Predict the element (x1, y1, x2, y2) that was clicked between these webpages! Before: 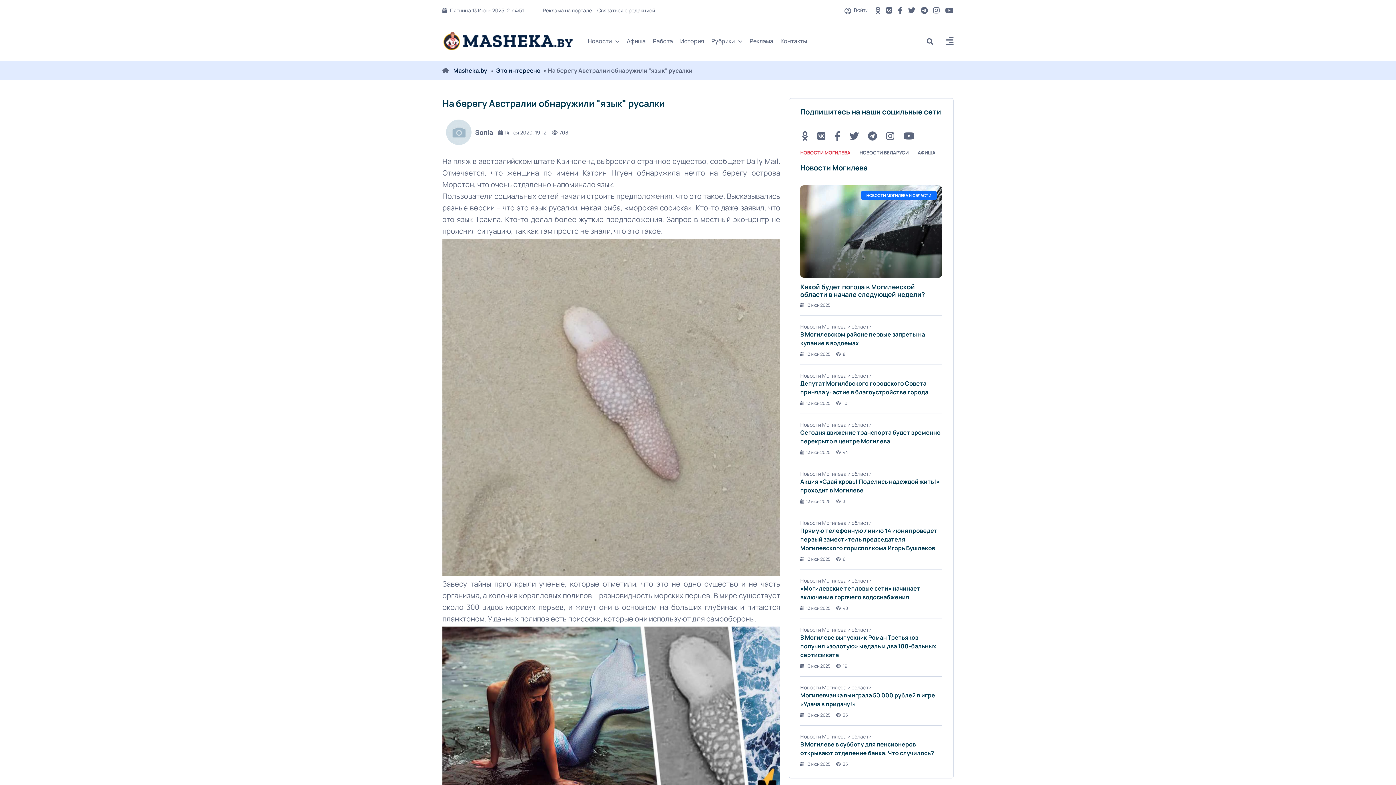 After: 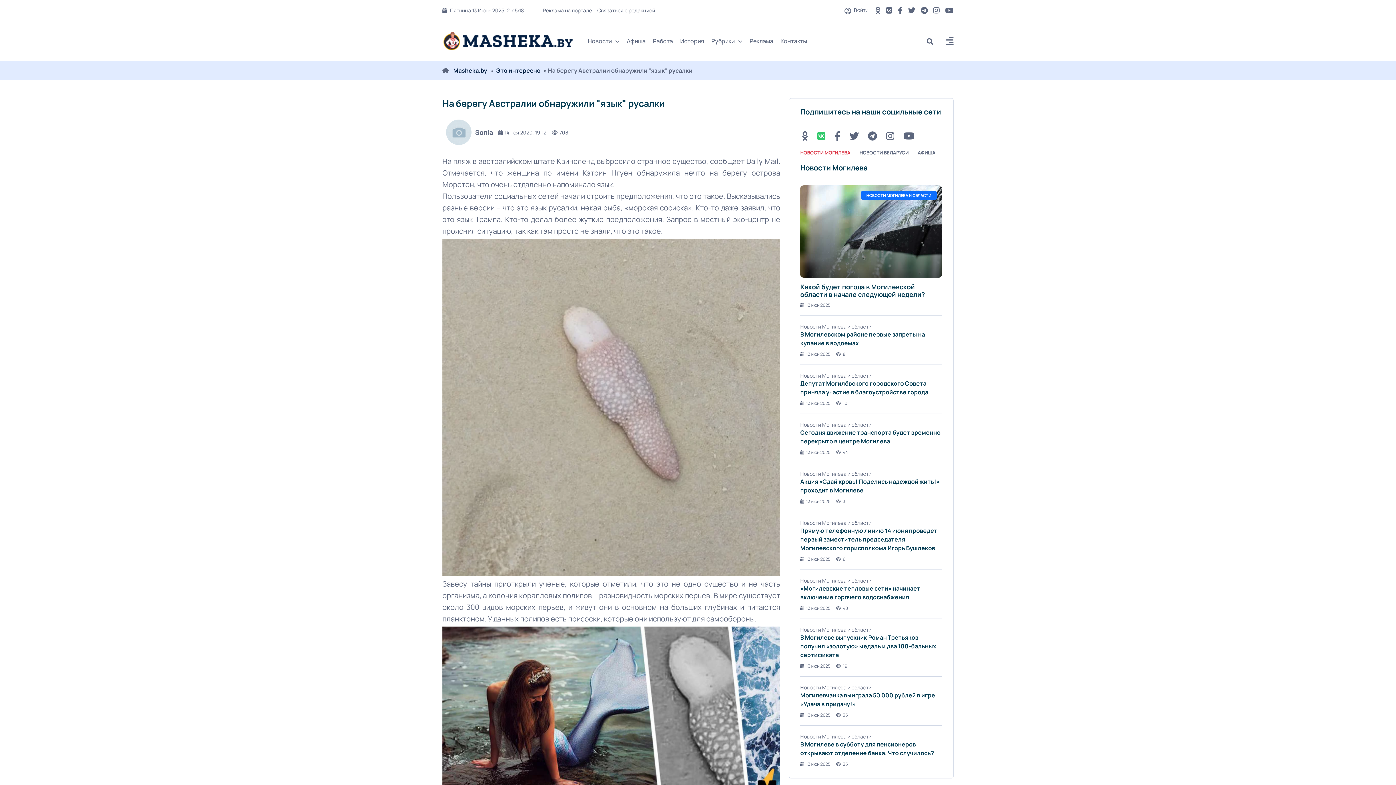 Action: bbox: (815, 127, 827, 144) label: VK button